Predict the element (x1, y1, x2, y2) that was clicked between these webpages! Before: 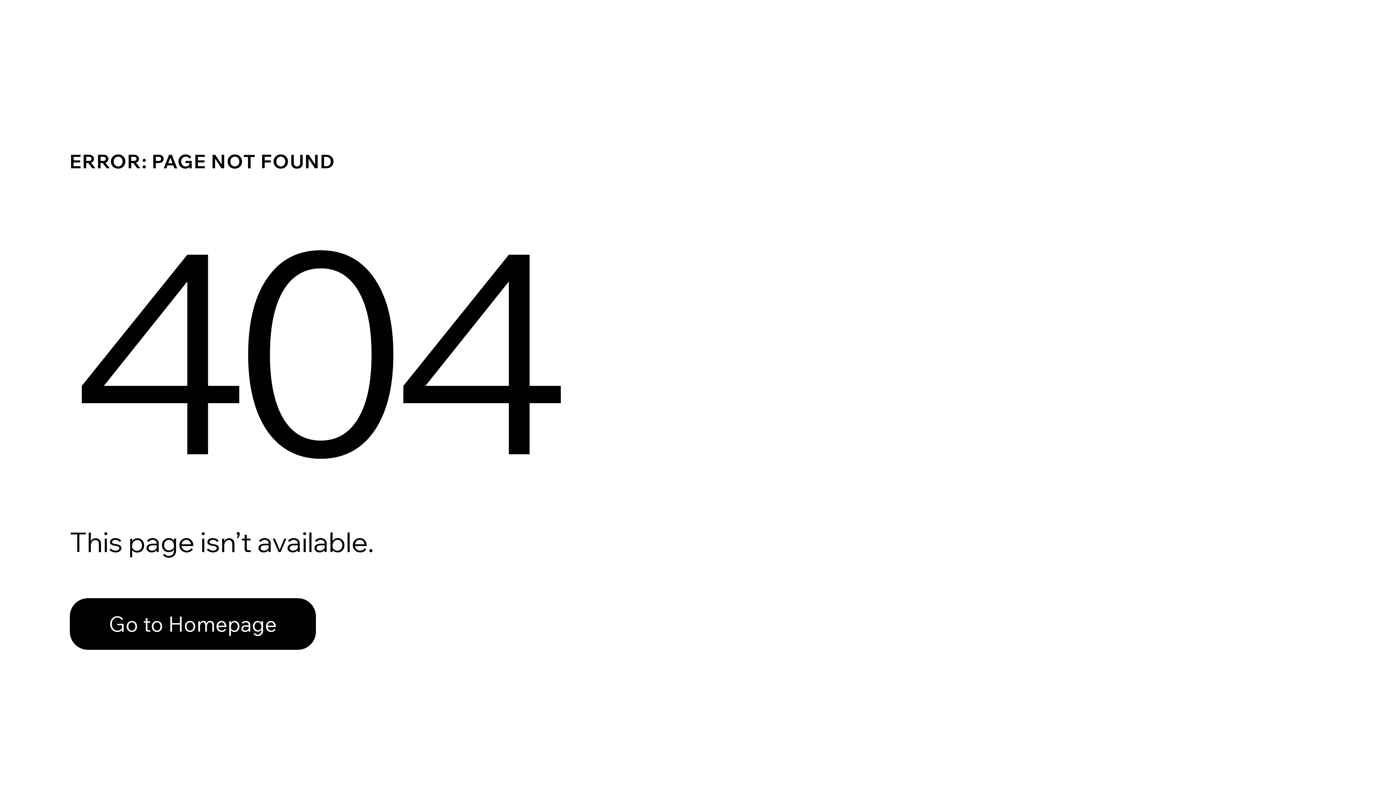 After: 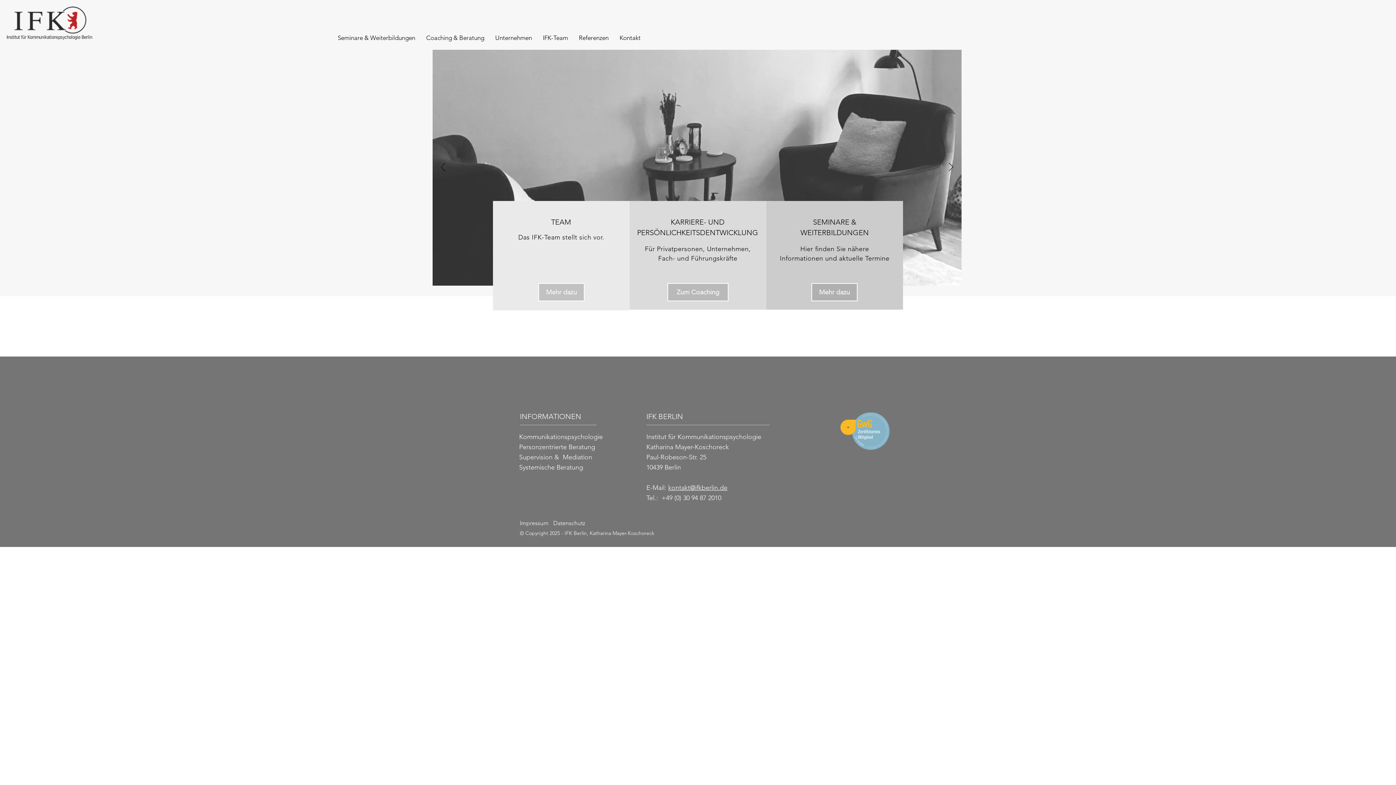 Action: bbox: (69, 582, 768, 659) label: Go to Homepage